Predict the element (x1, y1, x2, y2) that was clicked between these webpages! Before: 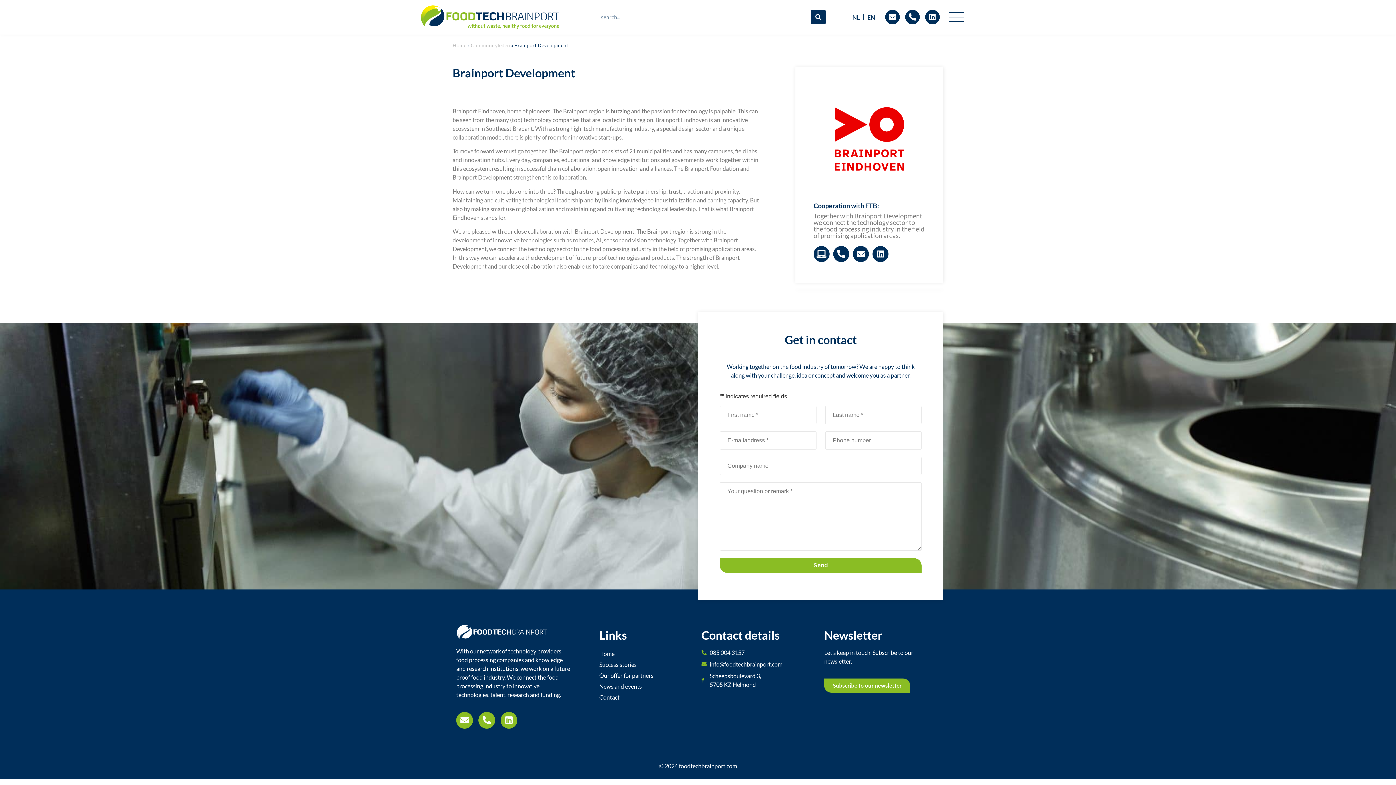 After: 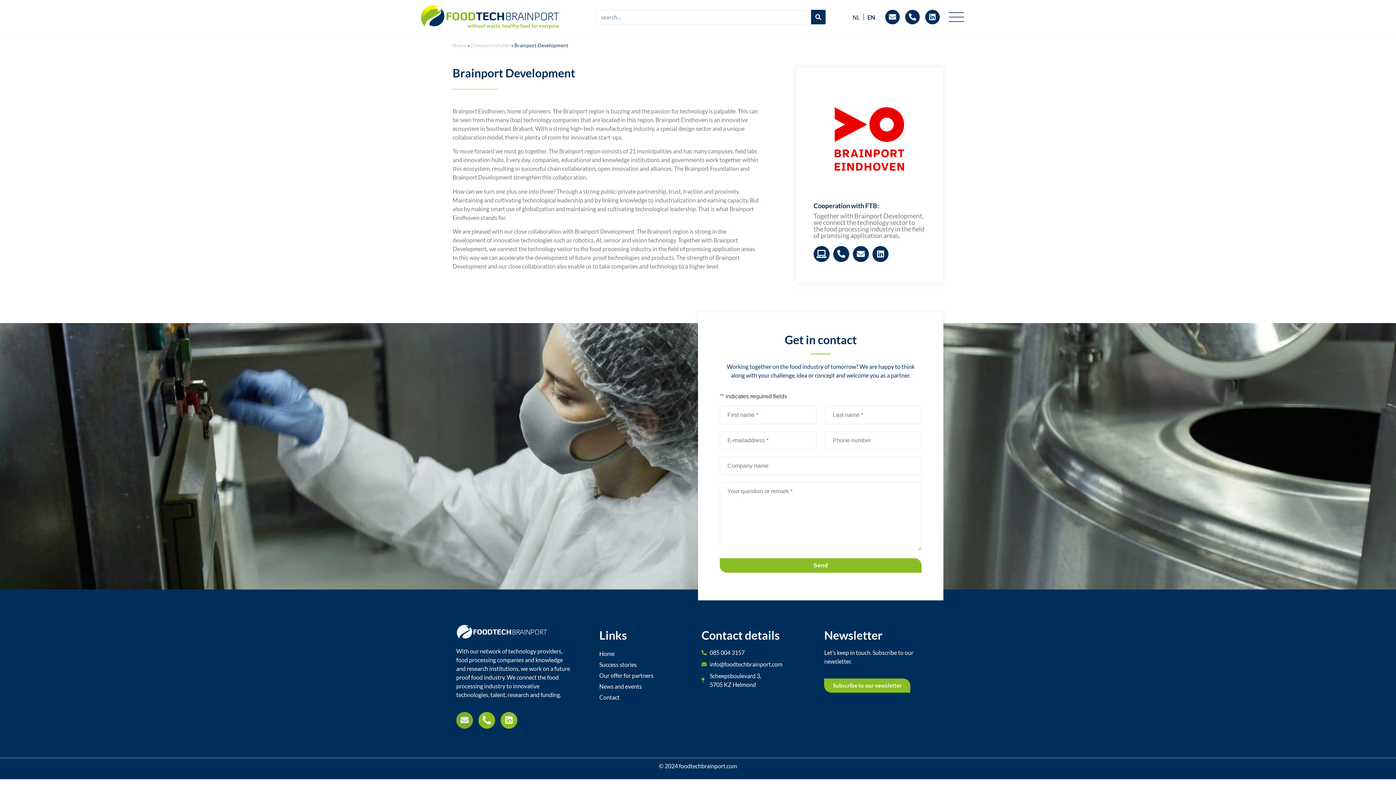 Action: bbox: (456, 712, 473, 728) label: Envelope